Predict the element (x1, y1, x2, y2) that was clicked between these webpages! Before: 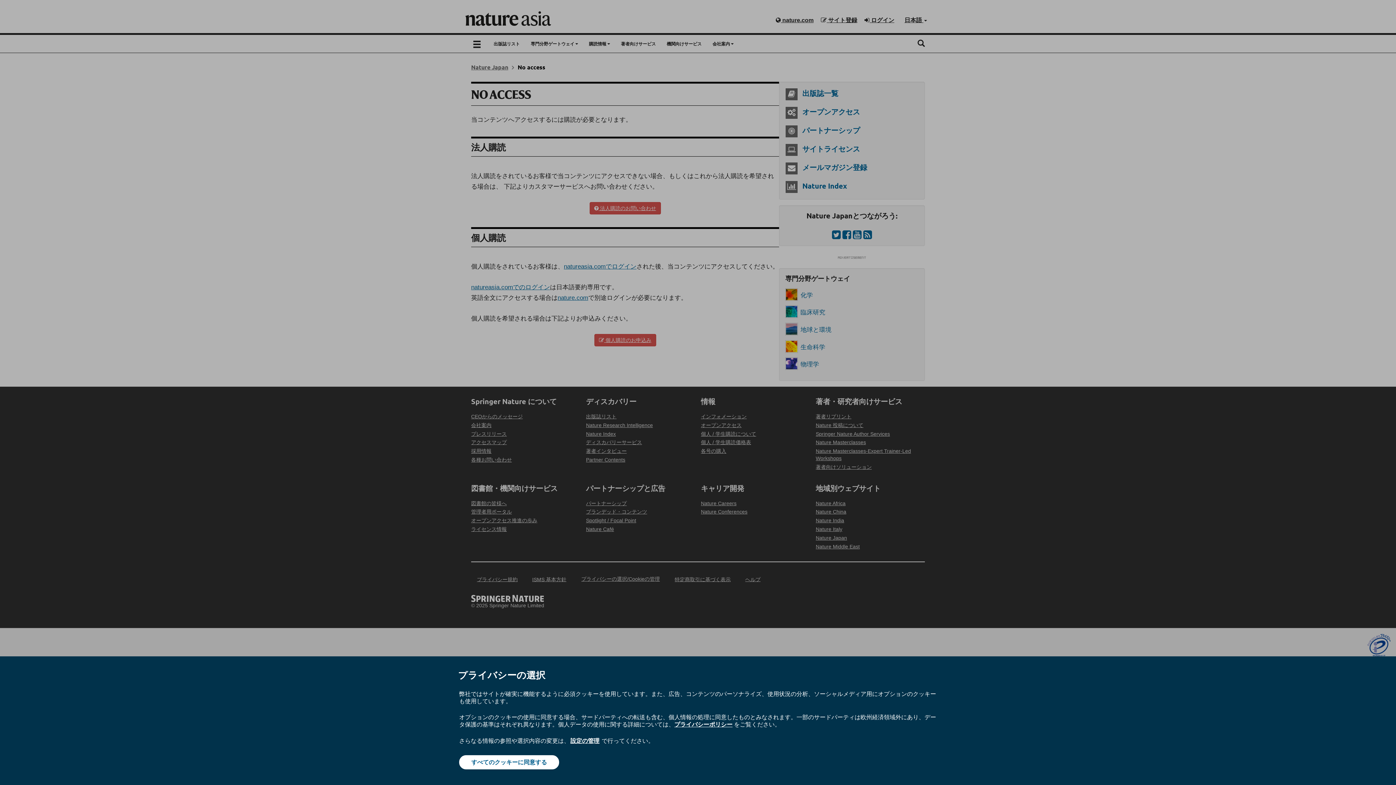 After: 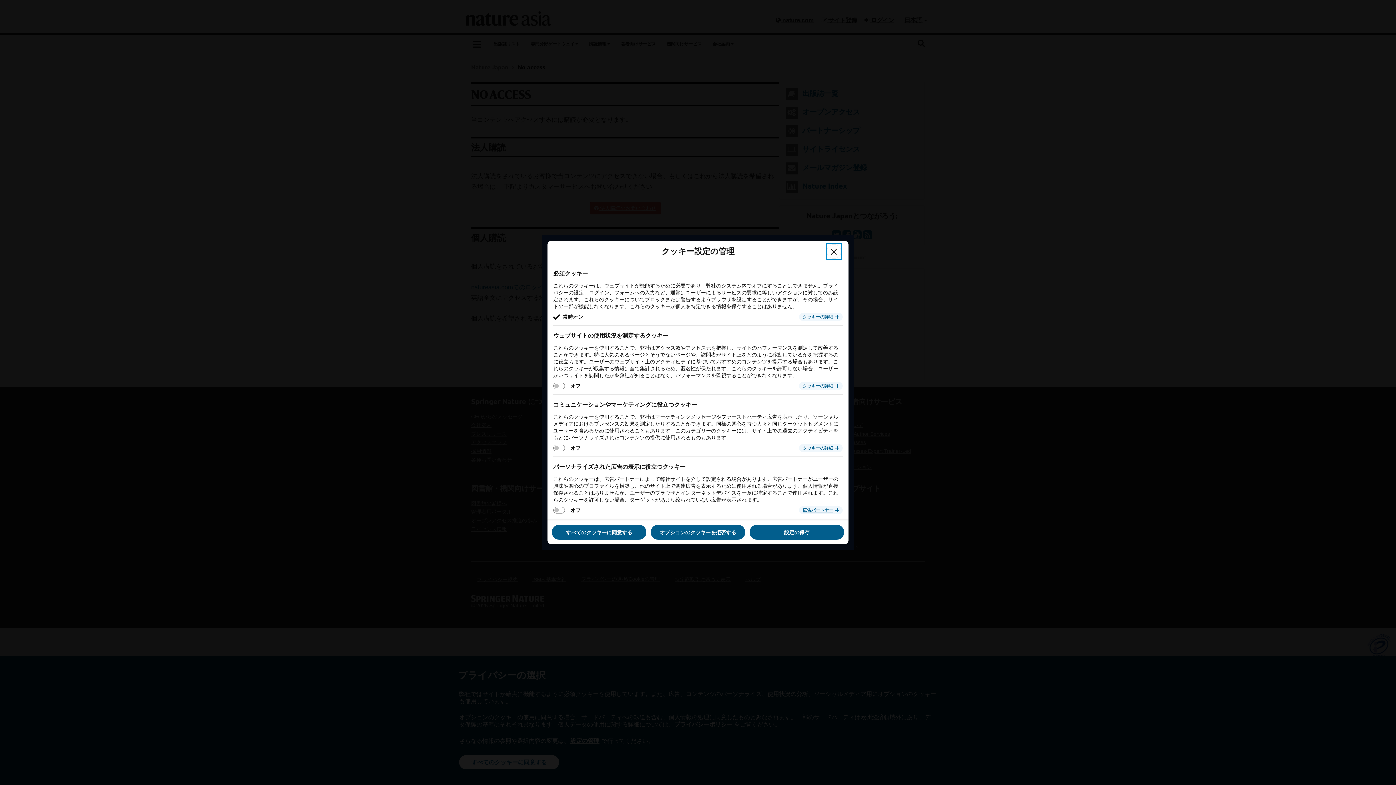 Action: label: 設定の管理 bbox: (569, 737, 600, 745)